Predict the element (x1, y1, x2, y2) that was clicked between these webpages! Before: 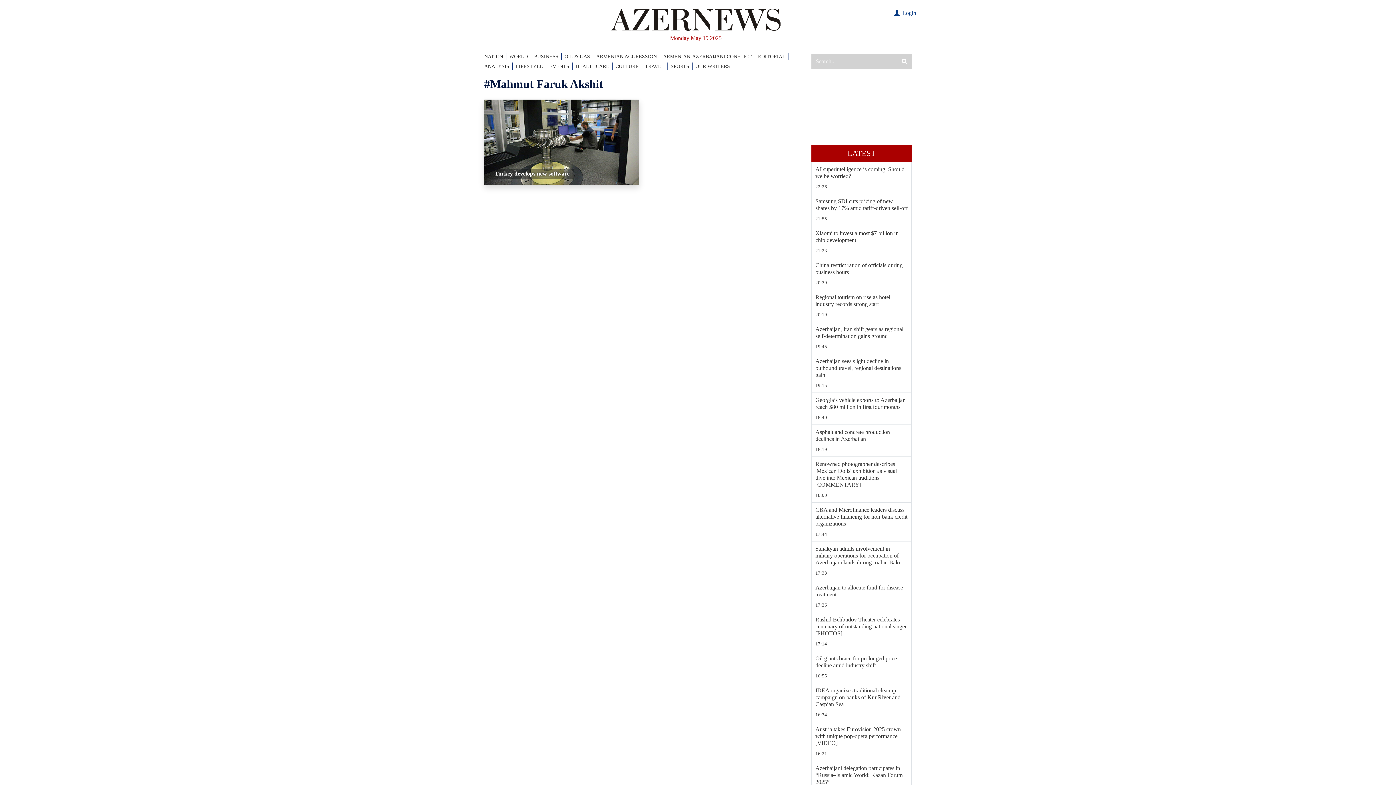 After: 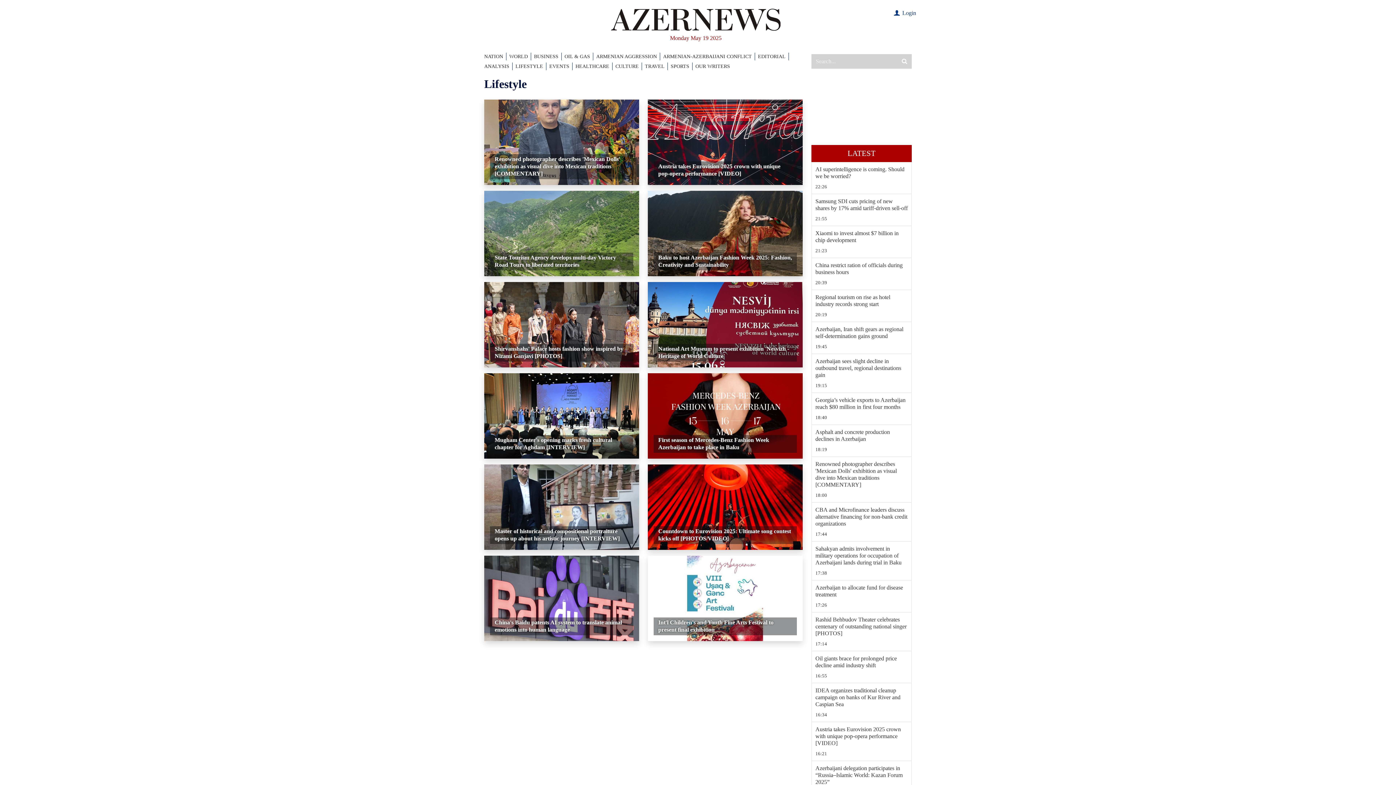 Action: label: LIFESTYLE bbox: (515, 62, 546, 70)